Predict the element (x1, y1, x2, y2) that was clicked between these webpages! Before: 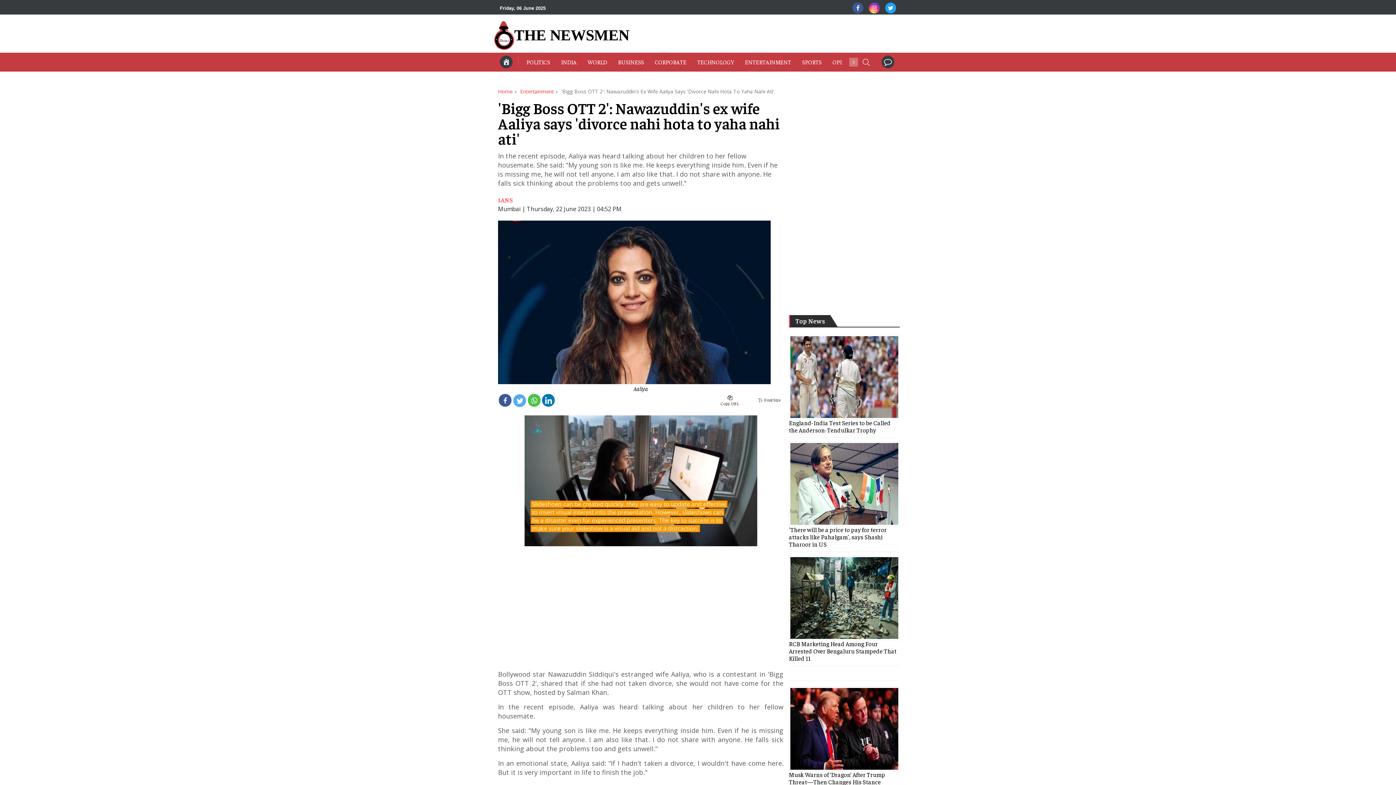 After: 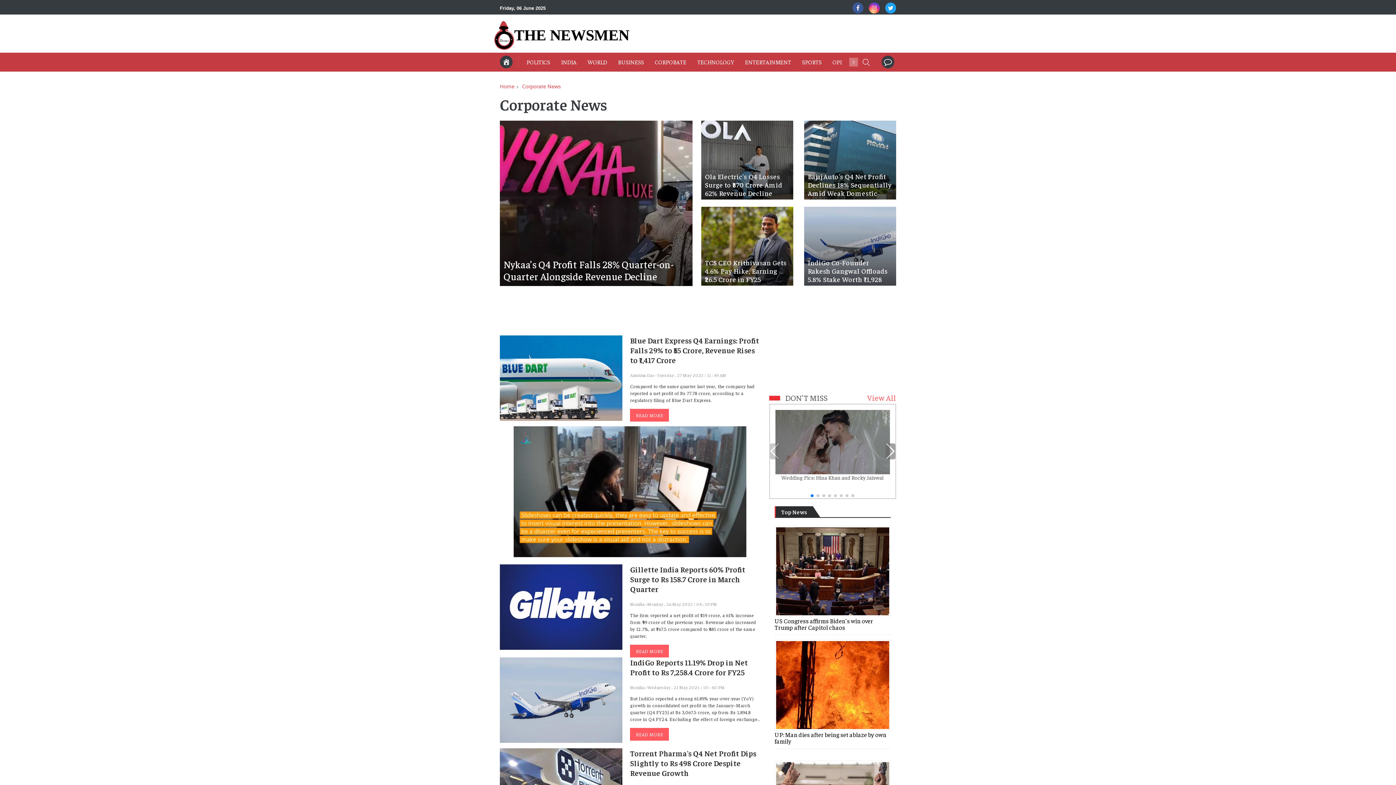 Action: bbox: (649, 56, 692, 67) label: CORPORATE